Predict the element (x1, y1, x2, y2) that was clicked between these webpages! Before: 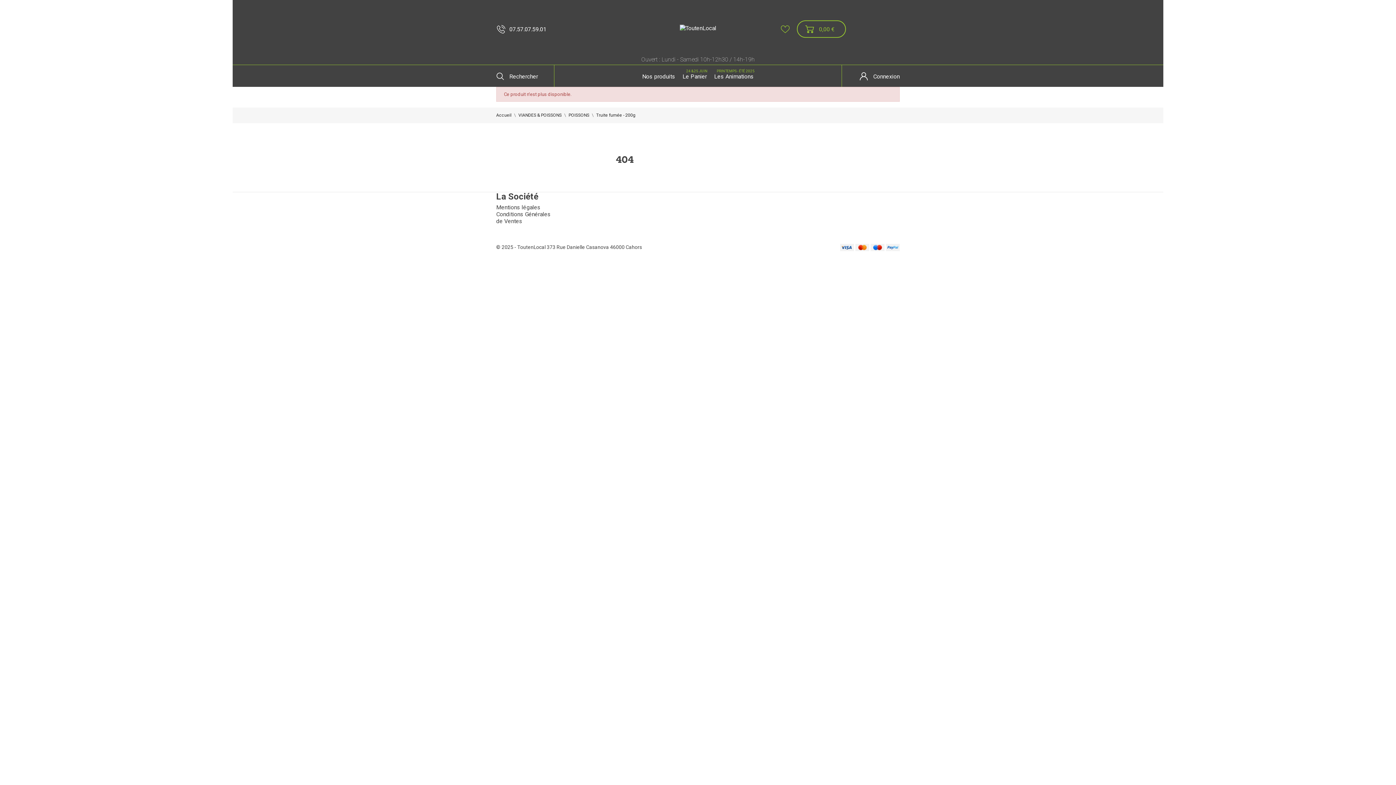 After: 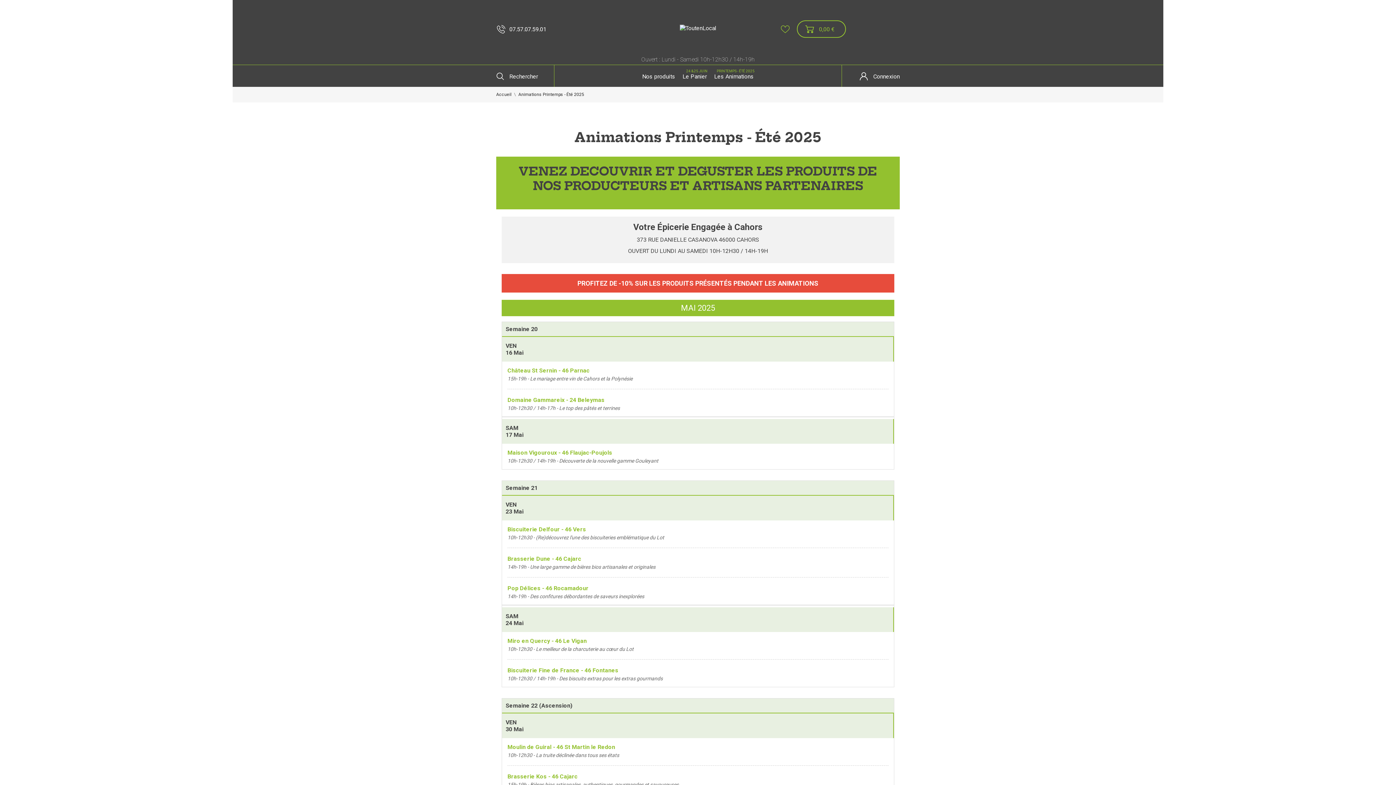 Action: bbox: (710, 65, 757, 86) label: Les Animations
PRINTEMPS - ÉTÉ 2025